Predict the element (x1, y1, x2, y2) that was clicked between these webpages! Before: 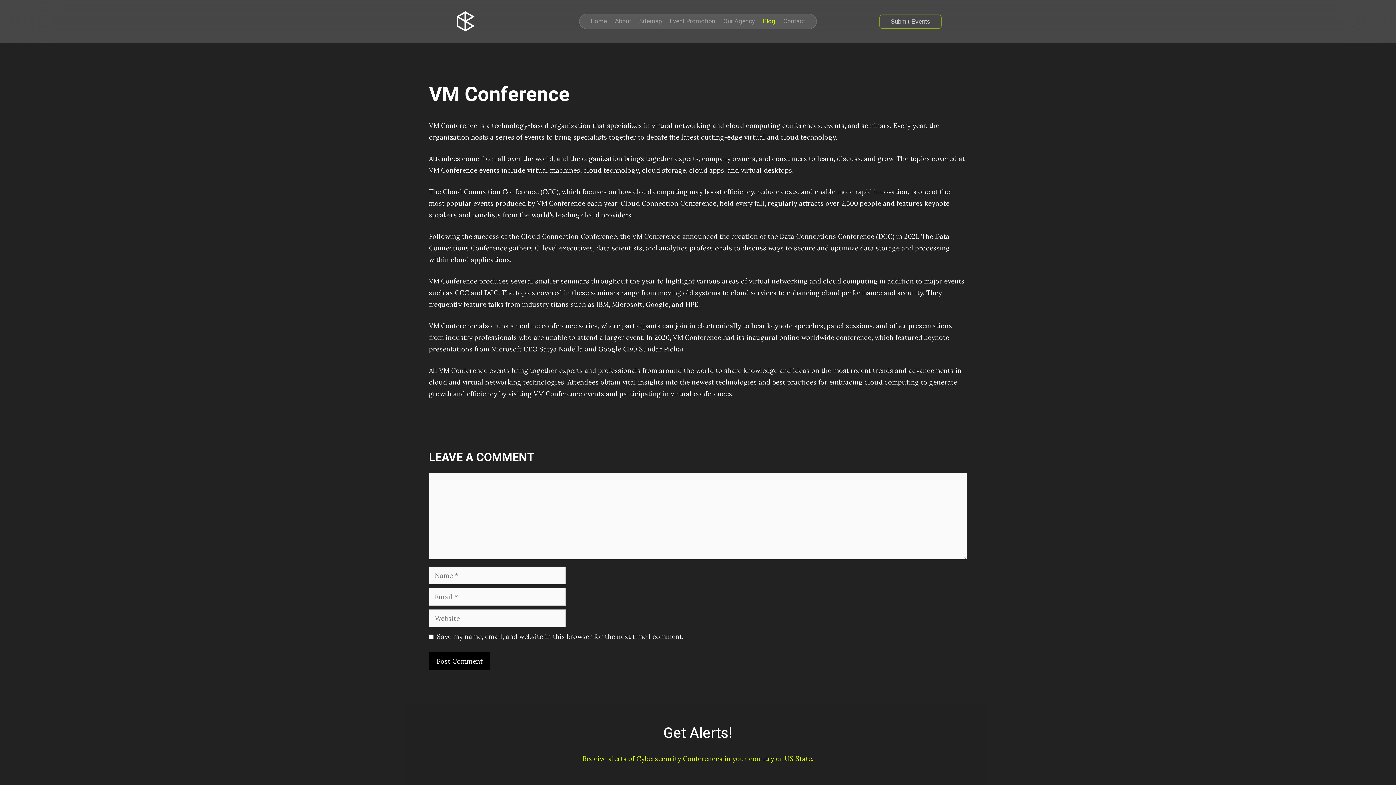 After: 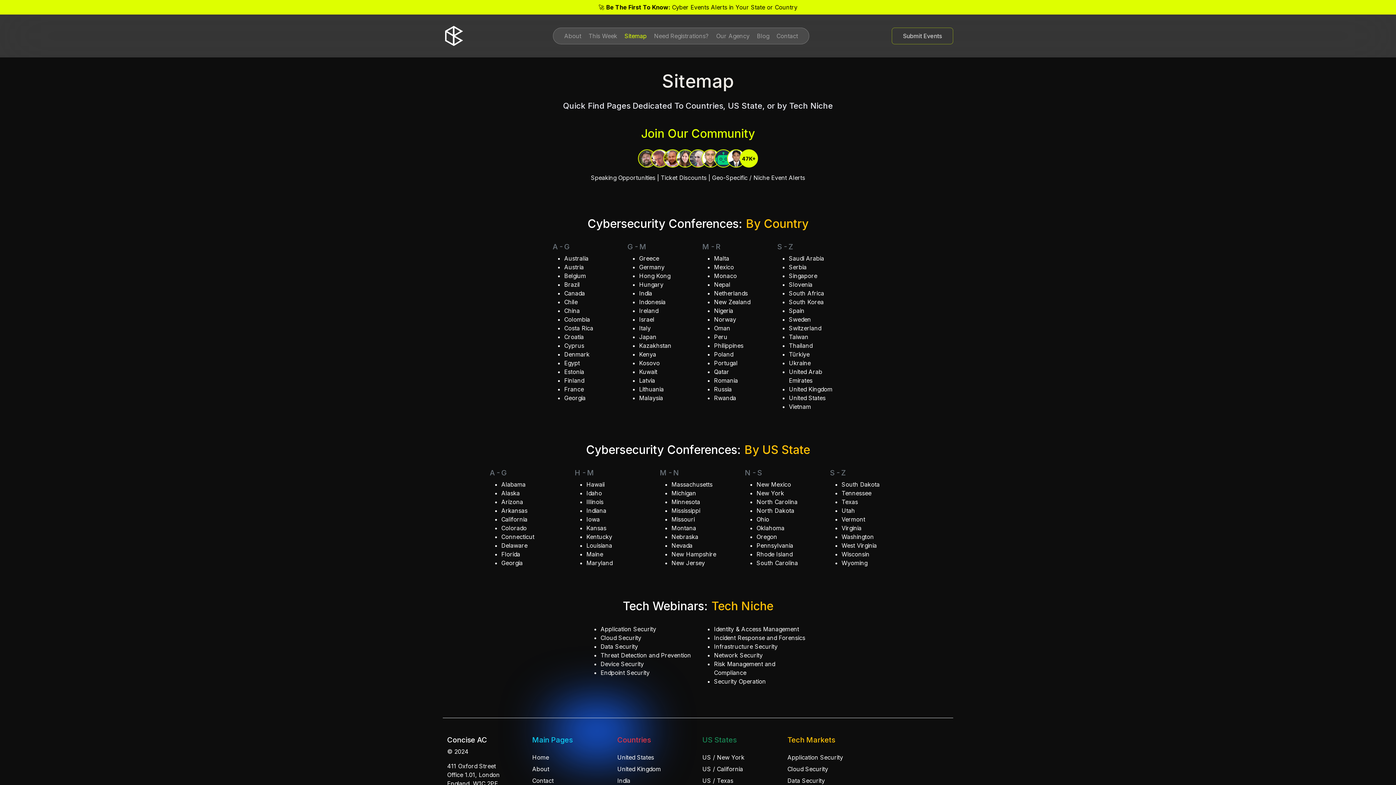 Action: label: Sitemap bbox: (635, 17, 666, 25)